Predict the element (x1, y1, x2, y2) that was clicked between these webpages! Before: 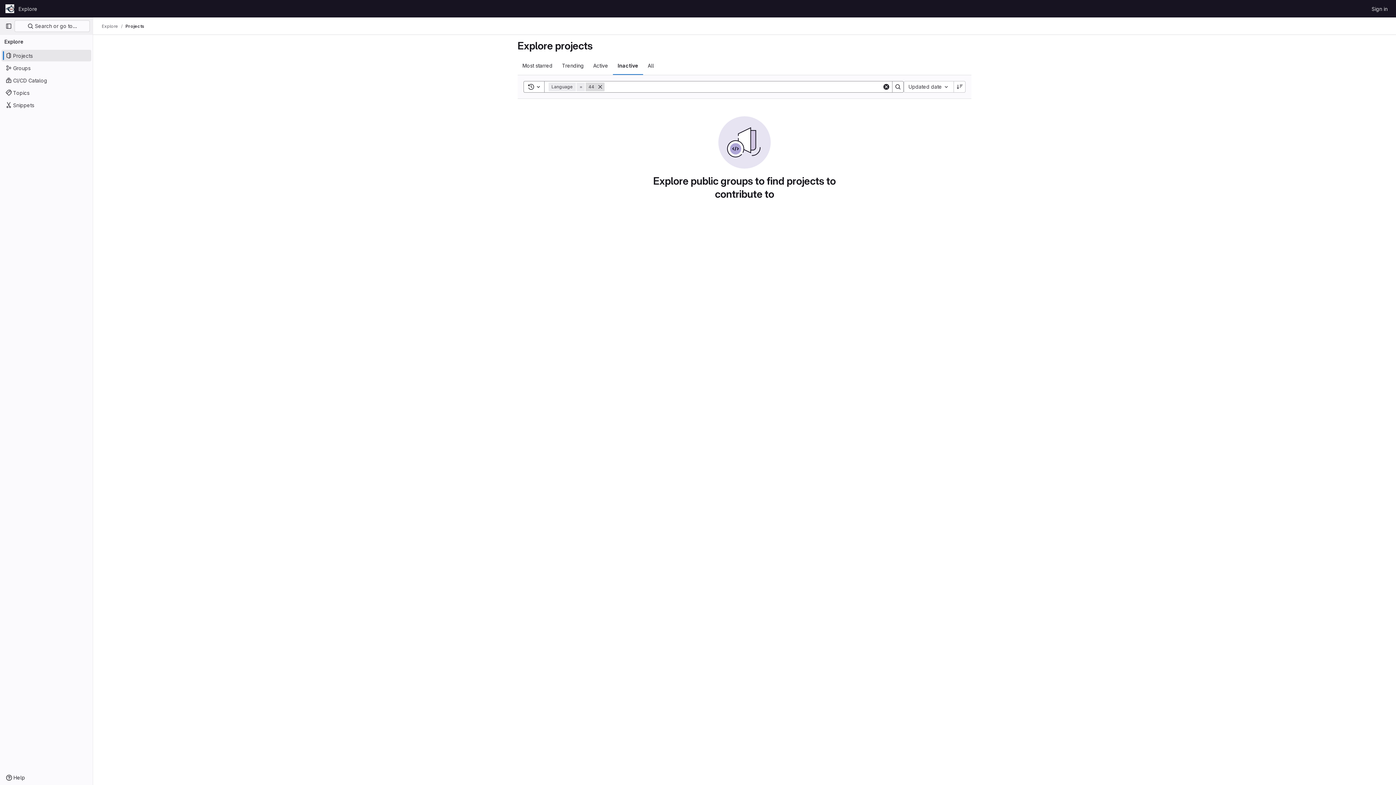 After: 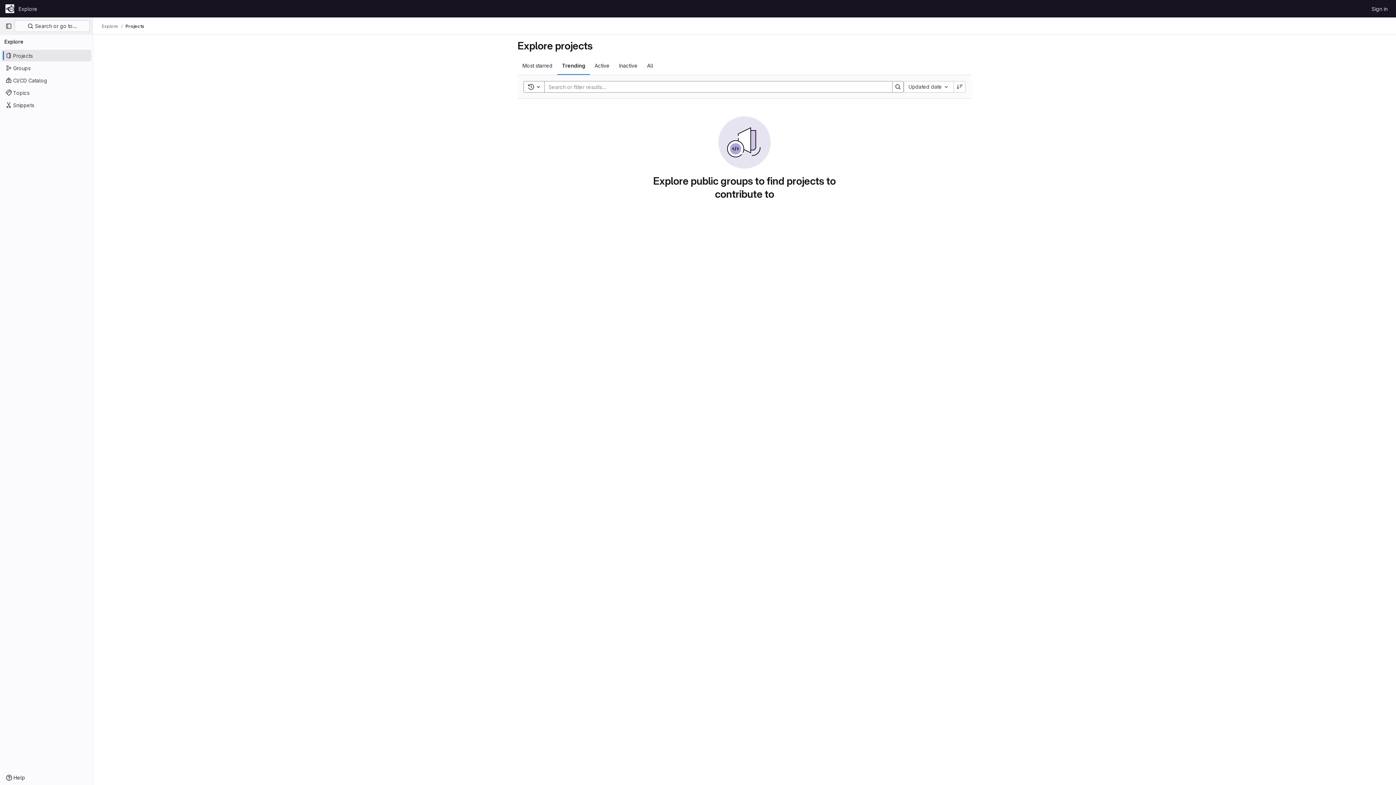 Action: bbox: (557, 56, 588, 74) label: Trending